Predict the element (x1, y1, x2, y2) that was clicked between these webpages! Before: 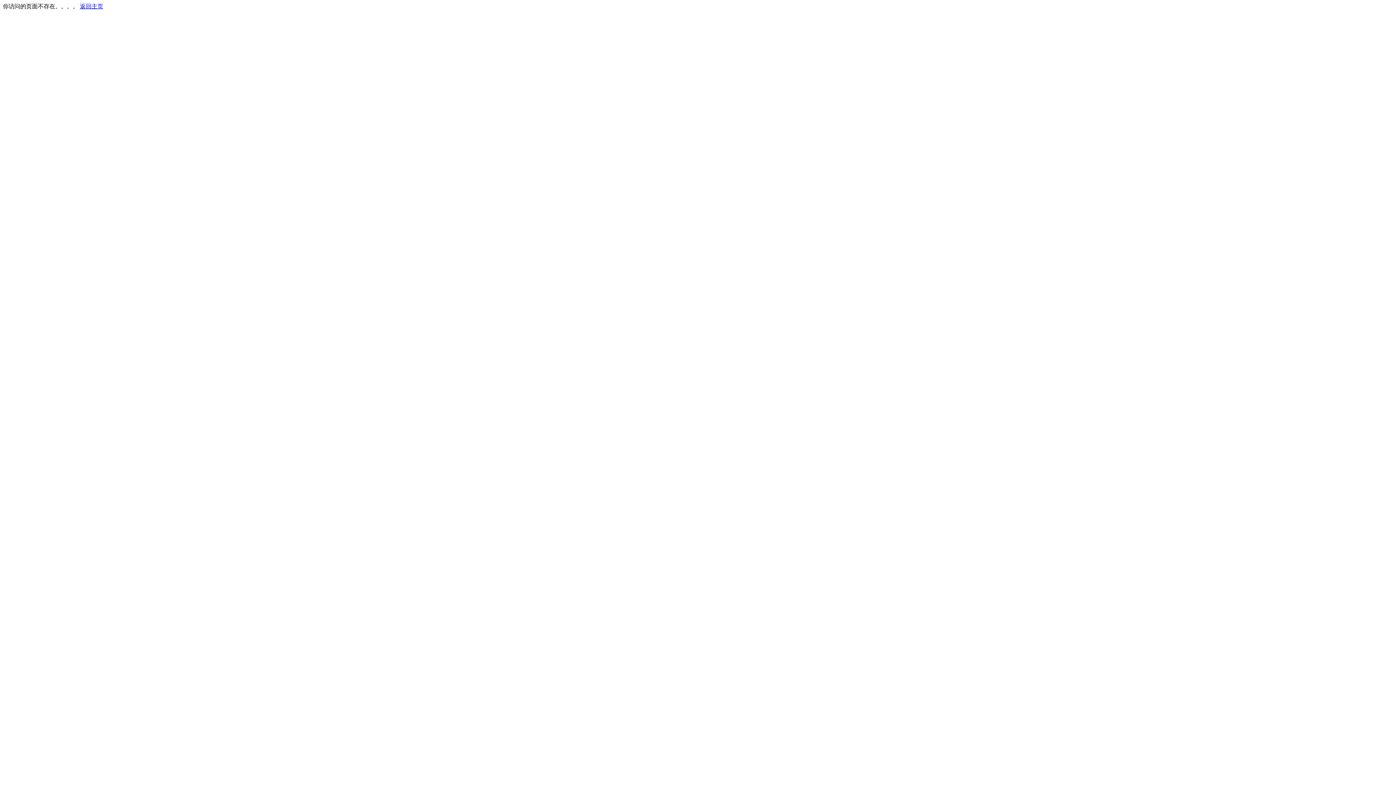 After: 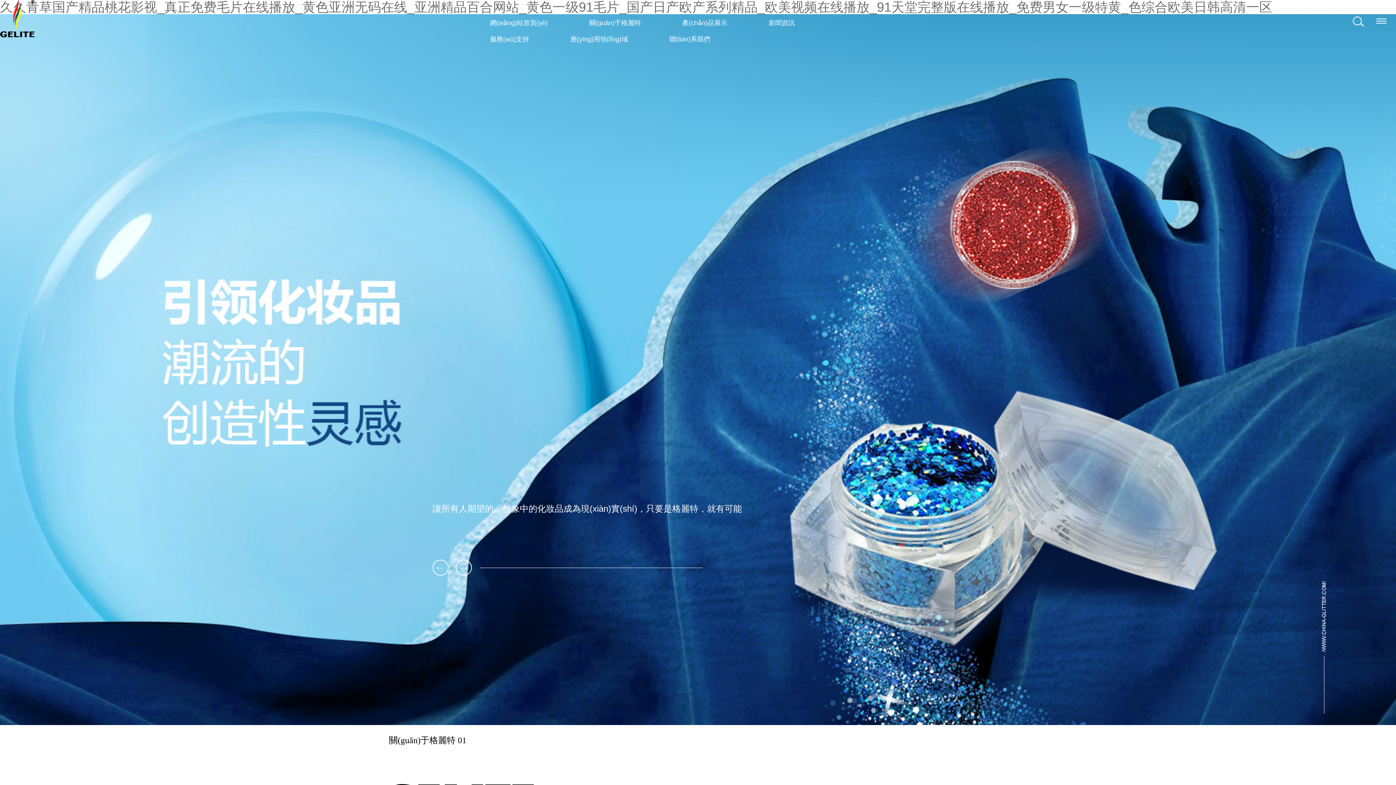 Action: label: 返回主页 bbox: (80, 3, 103, 9)